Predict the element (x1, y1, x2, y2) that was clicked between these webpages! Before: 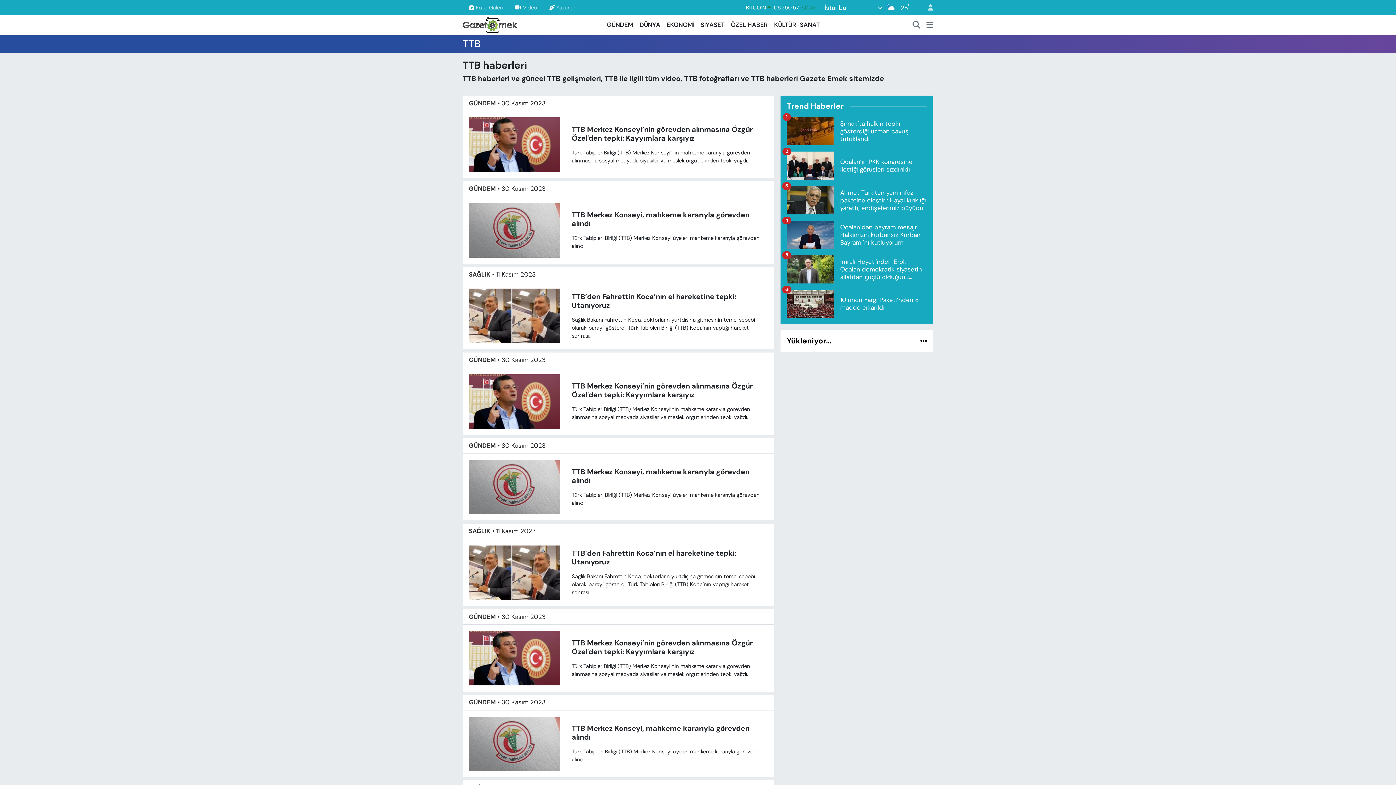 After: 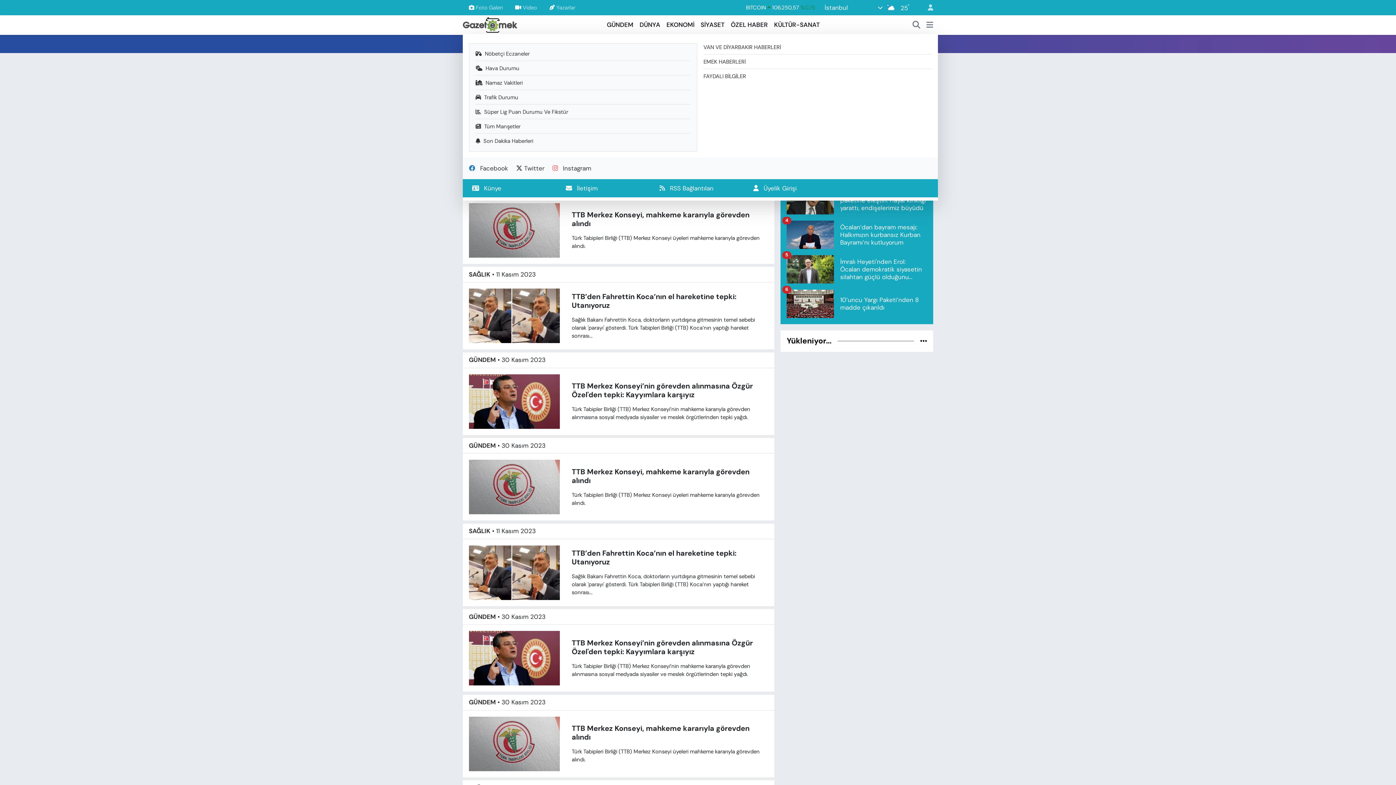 Action: bbox: (926, 20, 933, 29)